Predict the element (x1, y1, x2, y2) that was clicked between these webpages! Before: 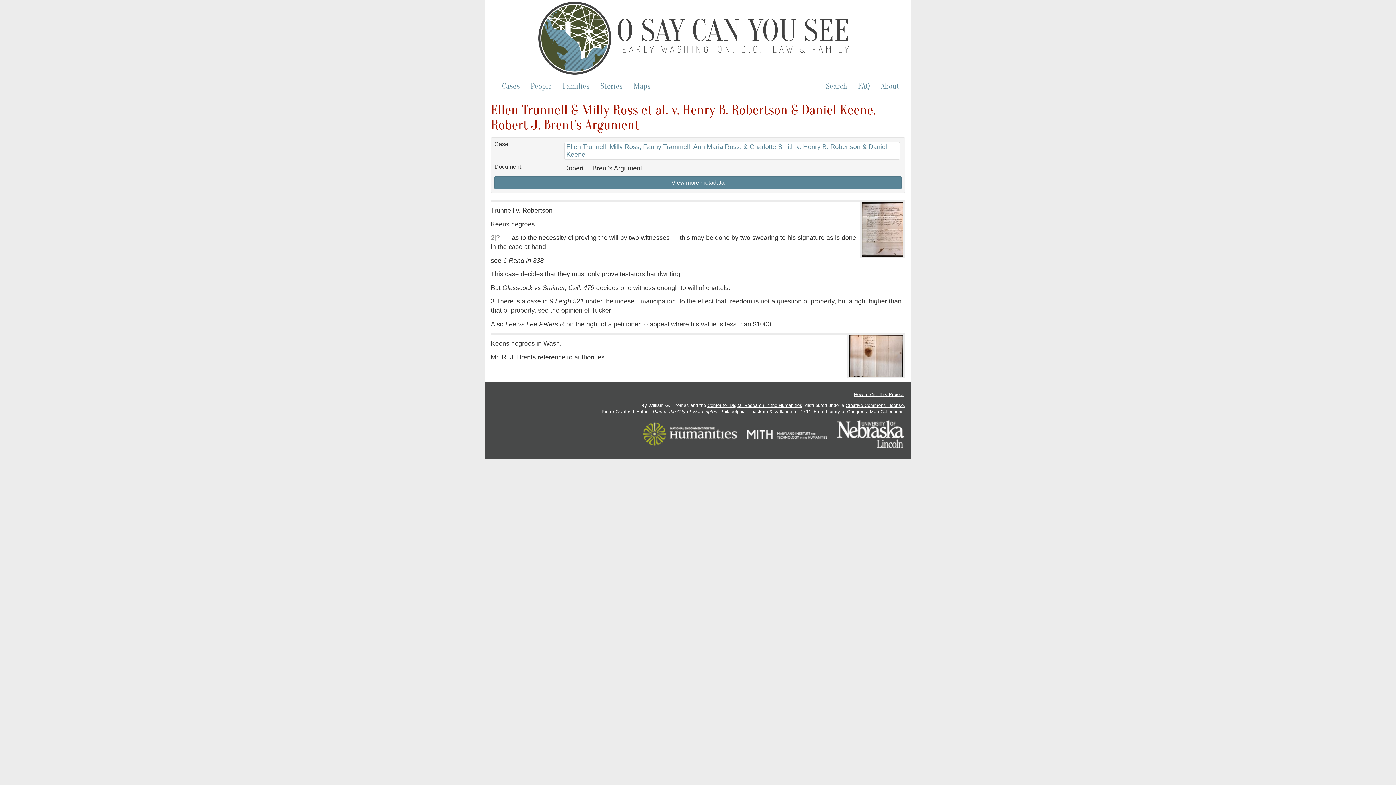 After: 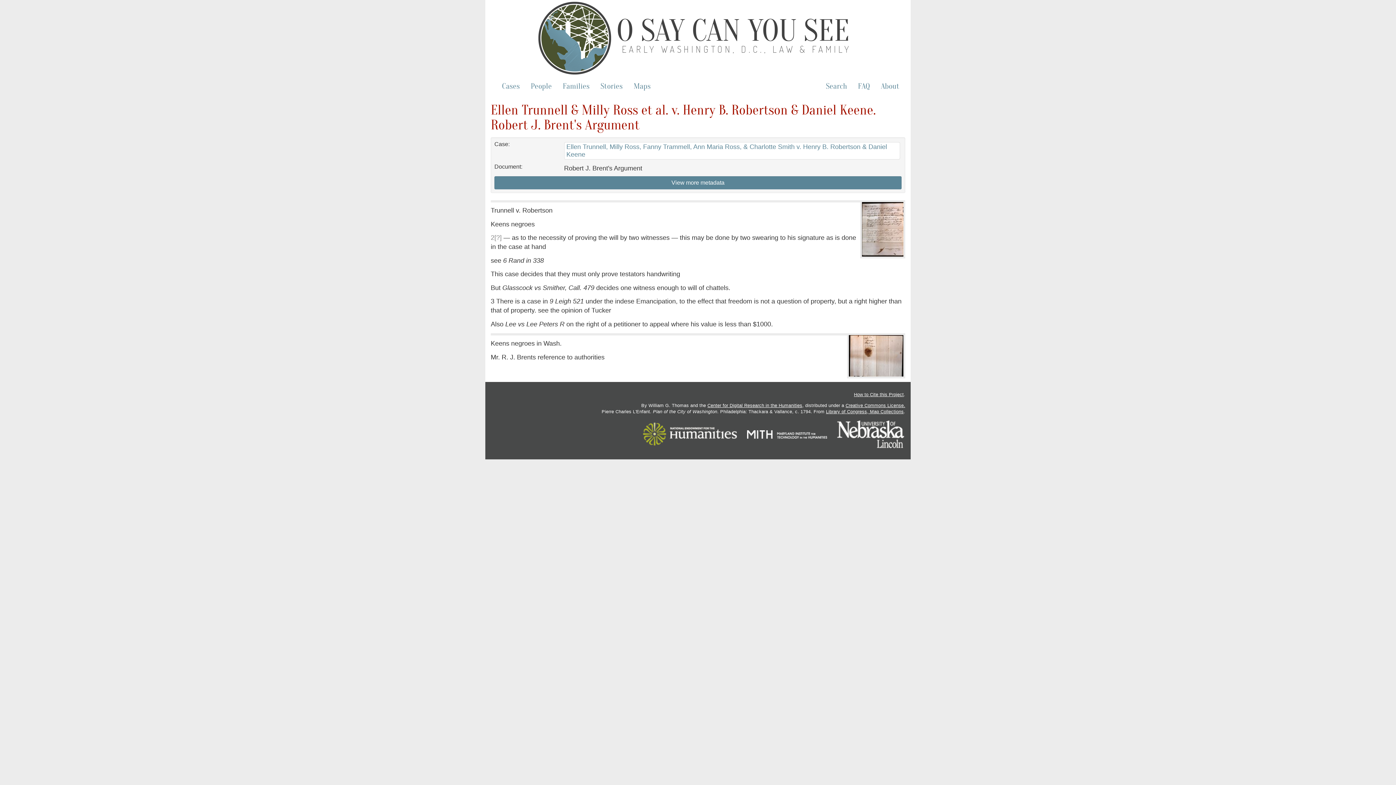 Action: bbox: (642, 430, 738, 437)